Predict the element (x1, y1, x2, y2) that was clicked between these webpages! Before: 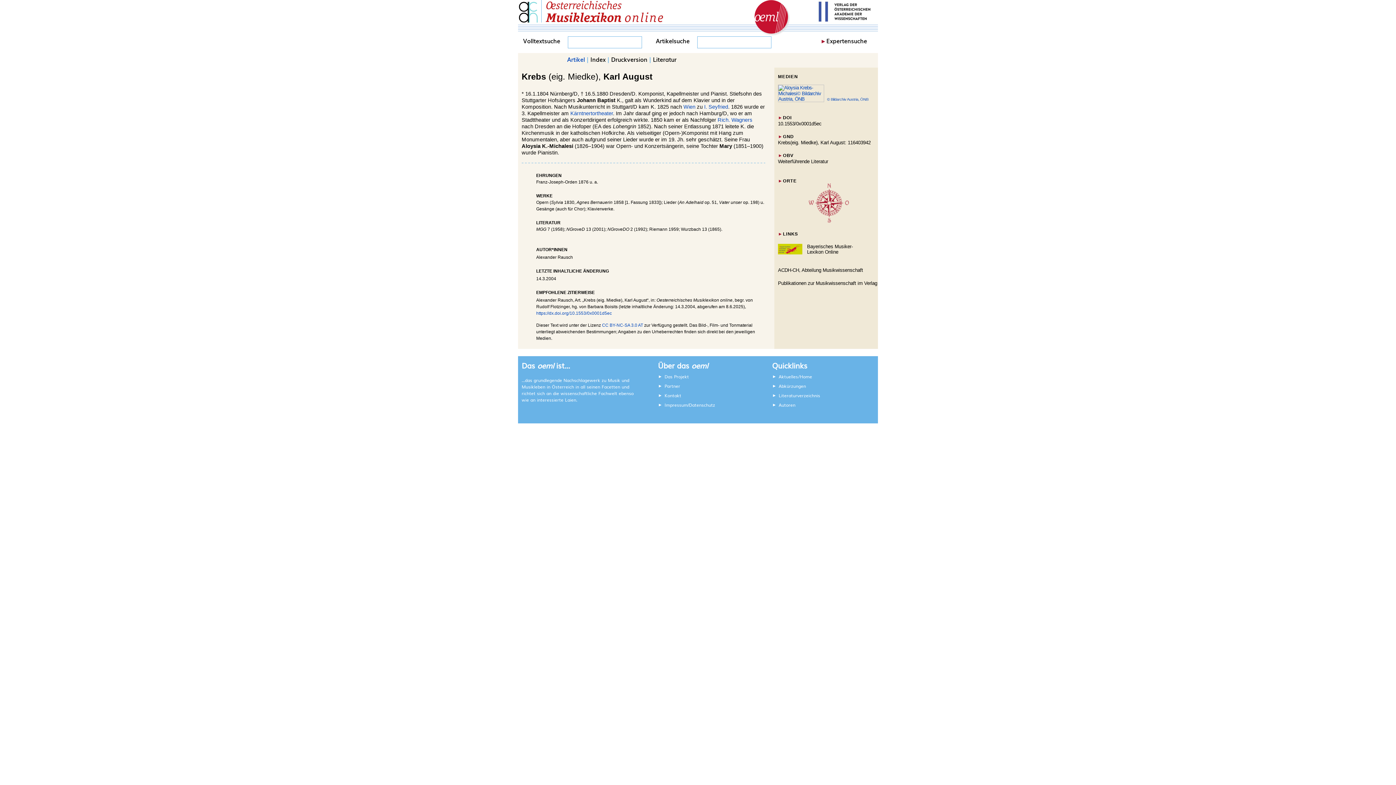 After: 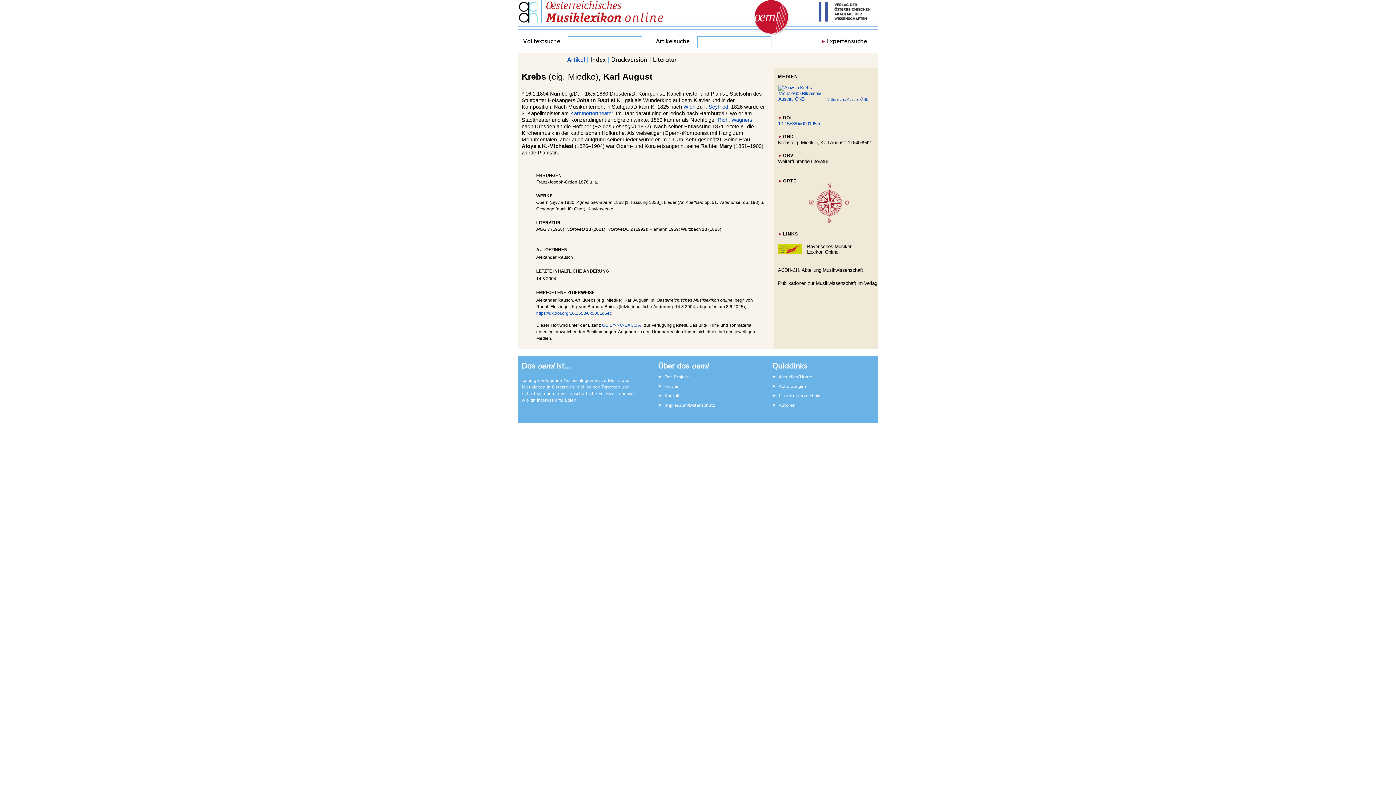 Action: bbox: (778, 121, 821, 126) label: 10.1553/0x0001d5ec